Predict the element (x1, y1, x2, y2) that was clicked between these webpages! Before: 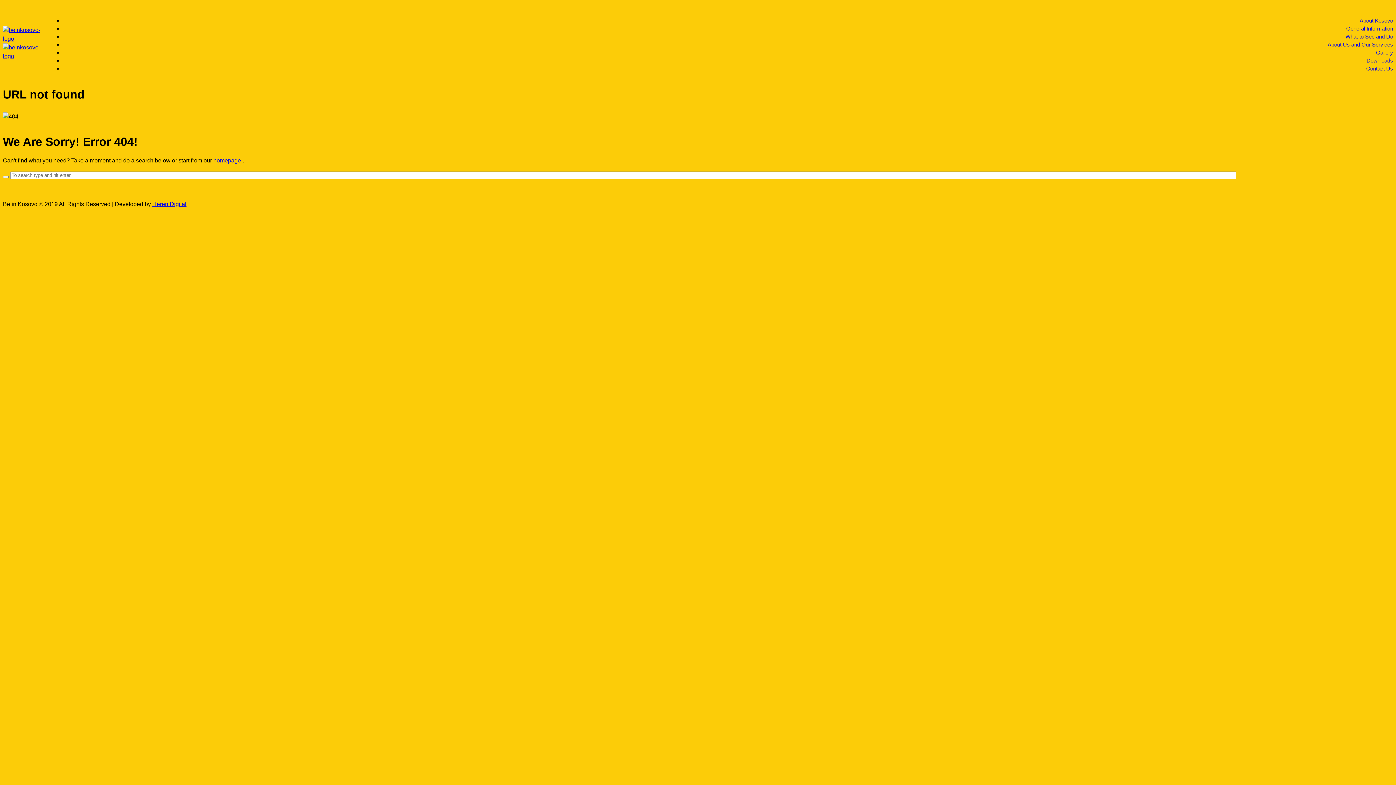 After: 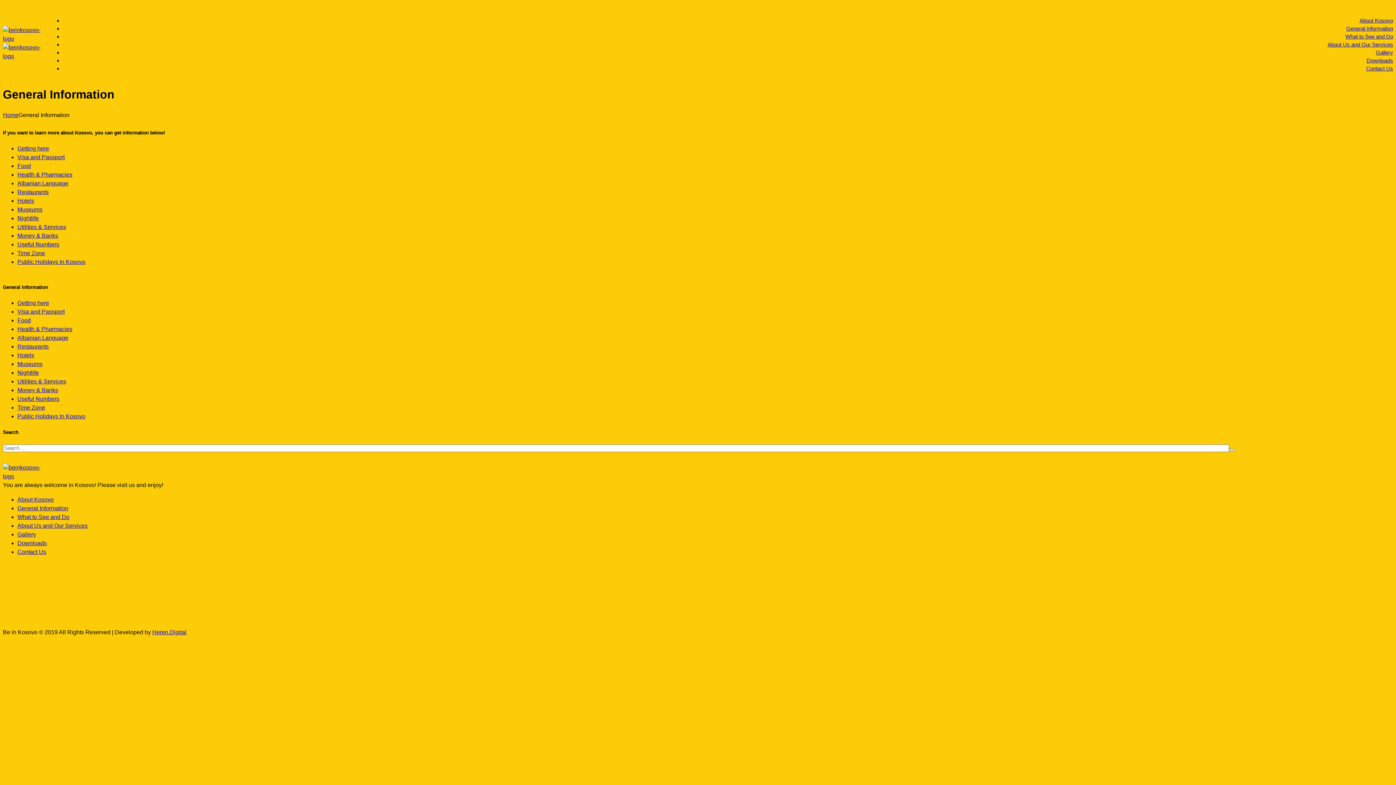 Action: label: General Information bbox: (1346, 25, 1393, 31)